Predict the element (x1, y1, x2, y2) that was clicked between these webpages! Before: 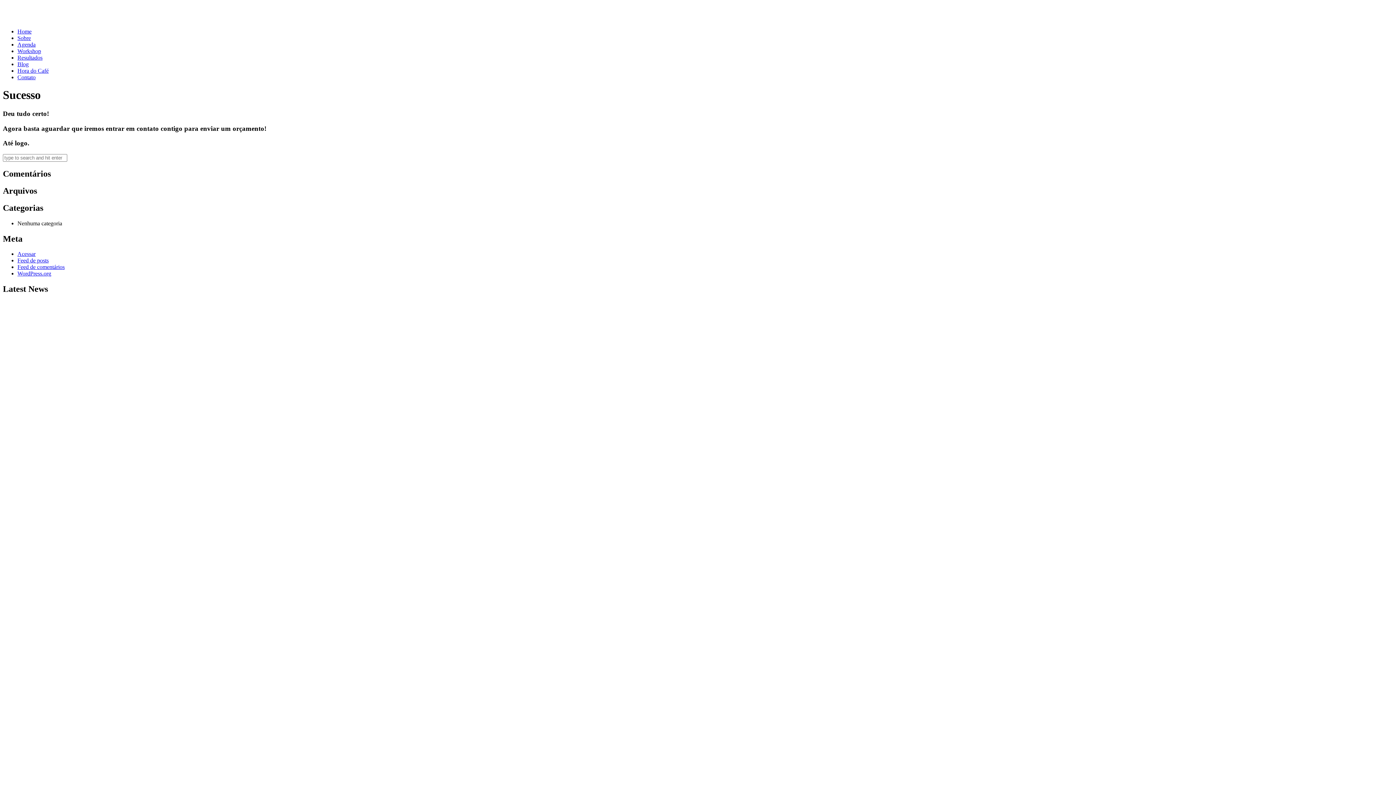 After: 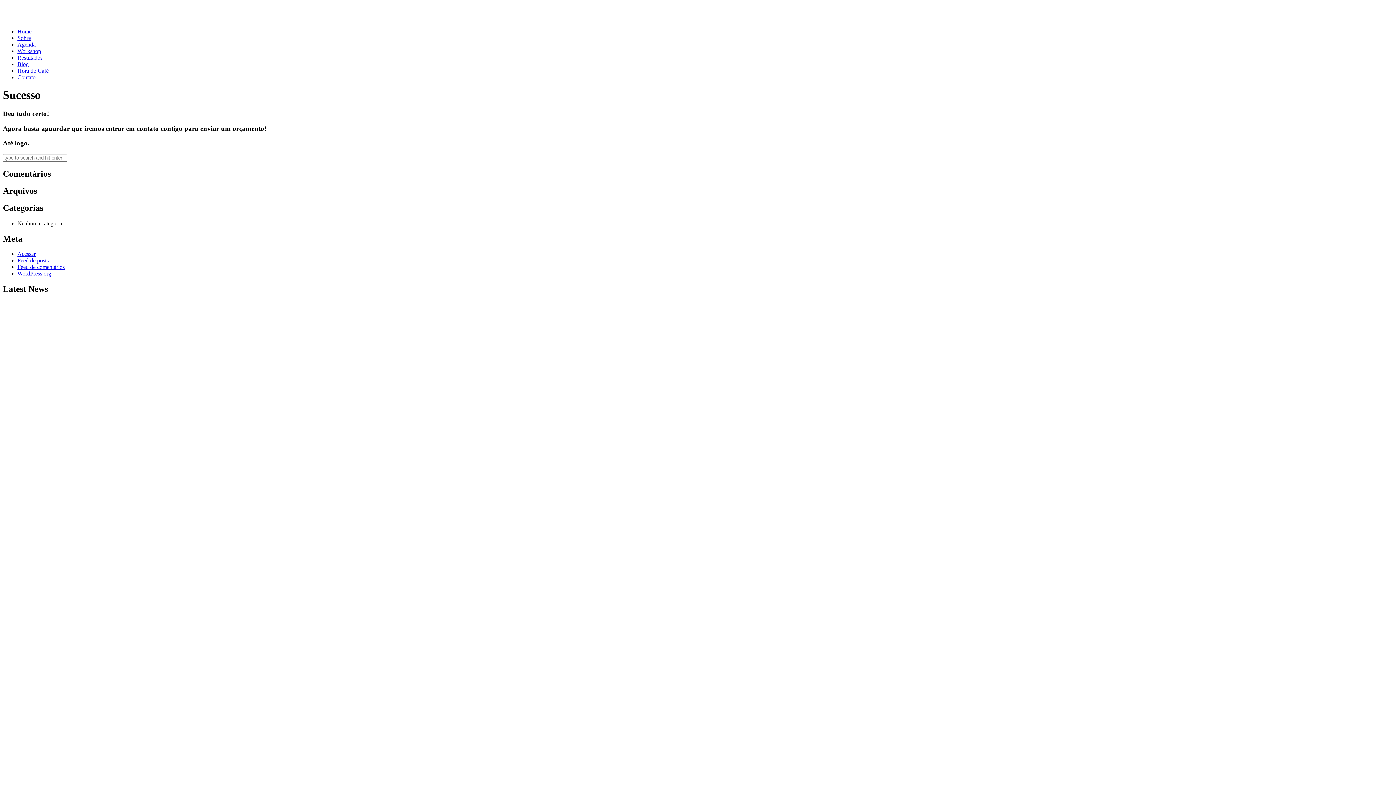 Action: label: Workshop bbox: (17, 48, 41, 54)